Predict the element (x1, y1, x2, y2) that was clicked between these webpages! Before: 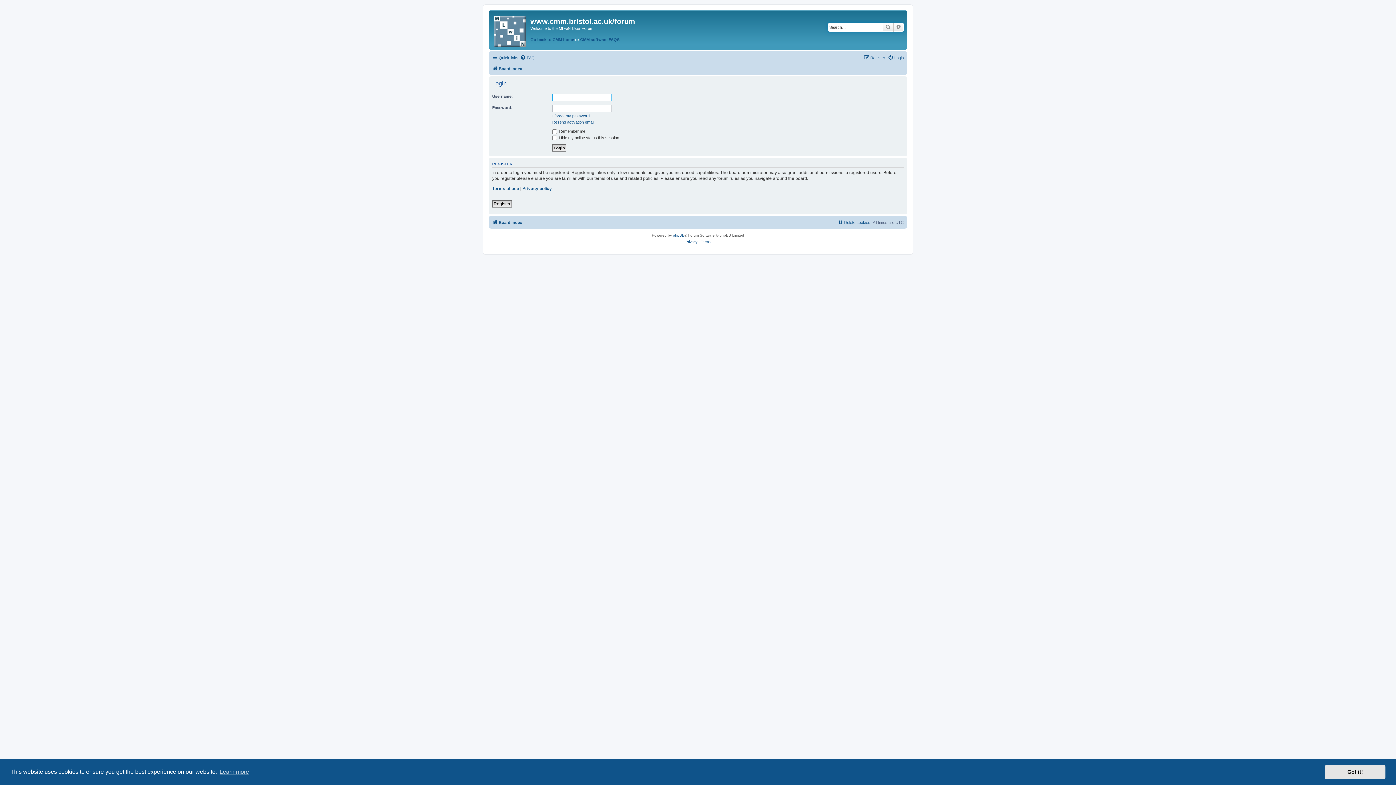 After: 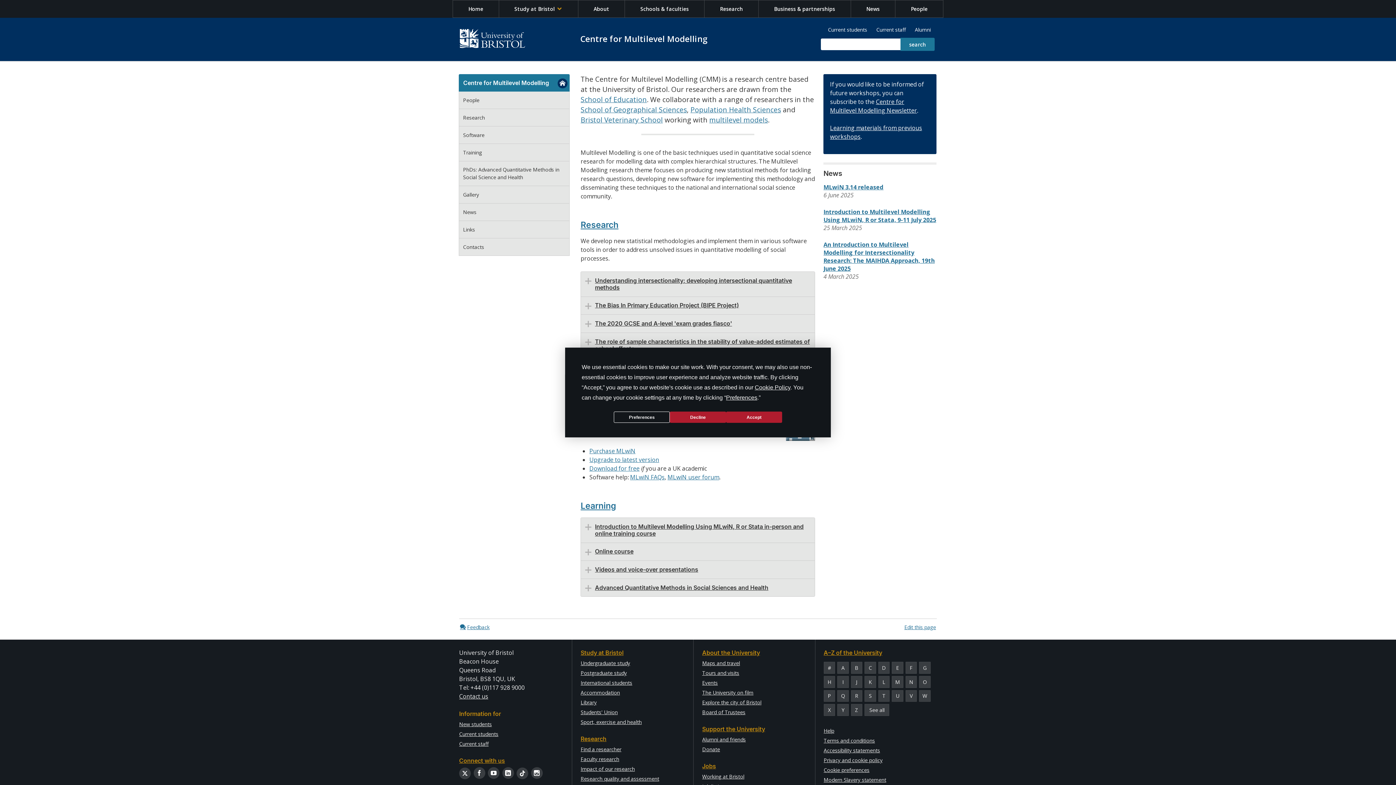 Action: bbox: (530, 36, 574, 42) label: Go back to CMM home